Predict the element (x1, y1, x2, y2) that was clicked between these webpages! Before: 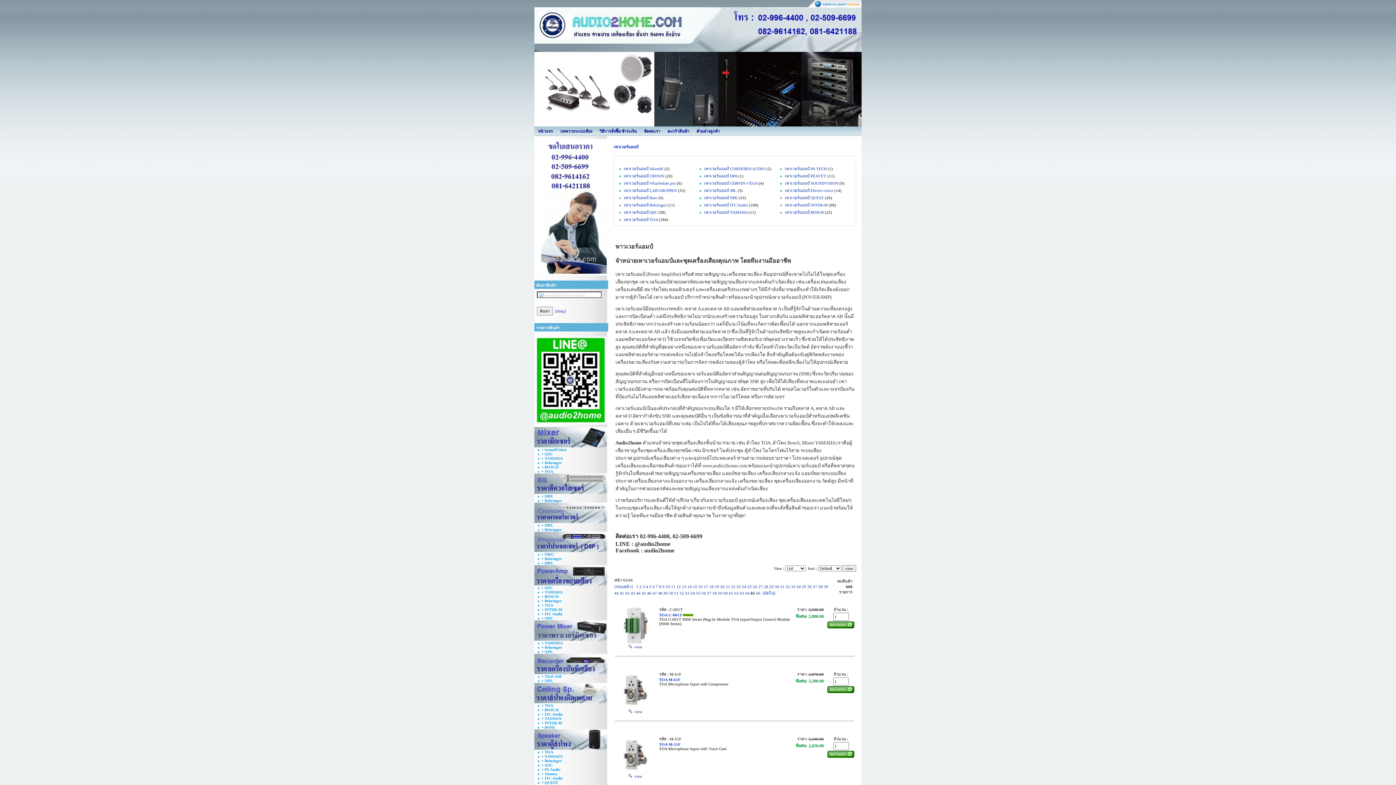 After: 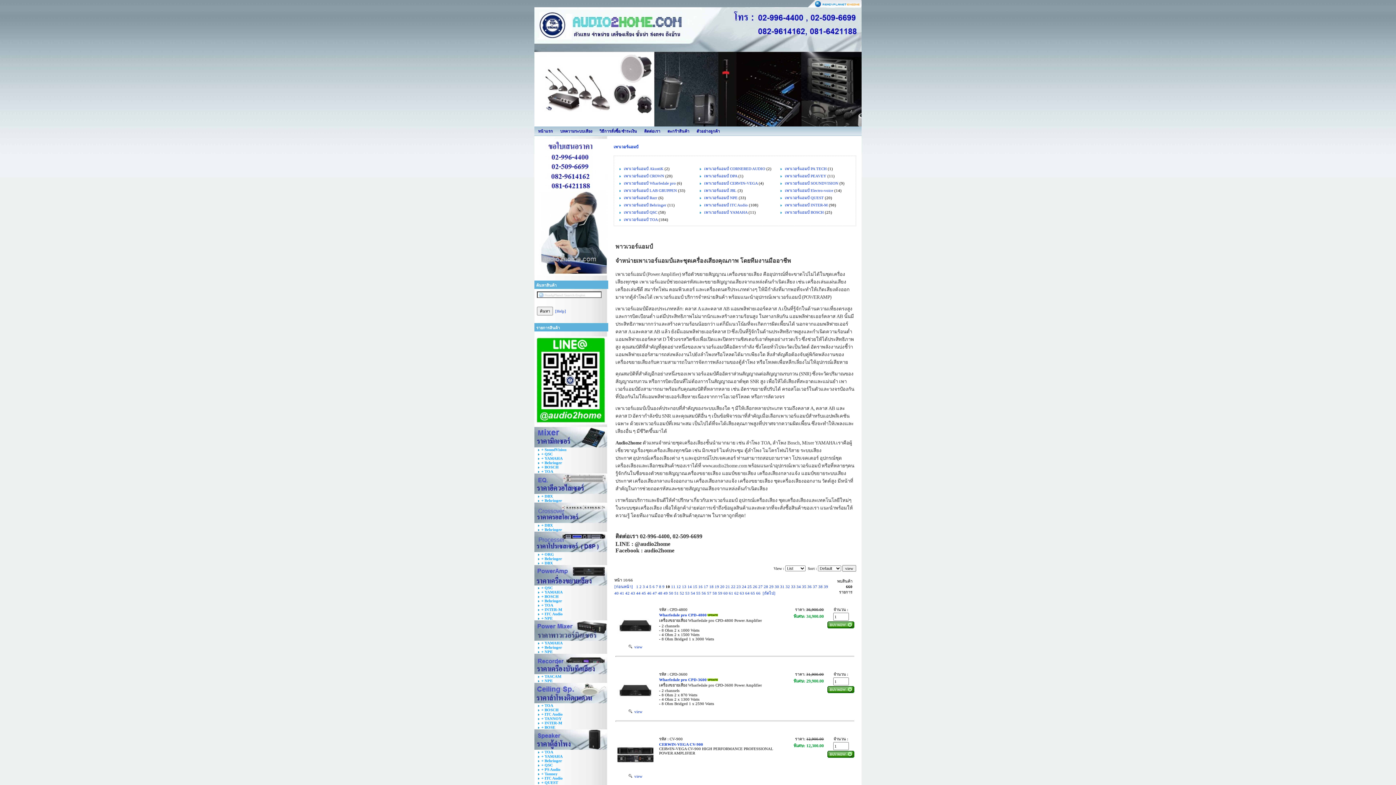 Action: bbox: (665, 584, 670, 589) label: 10